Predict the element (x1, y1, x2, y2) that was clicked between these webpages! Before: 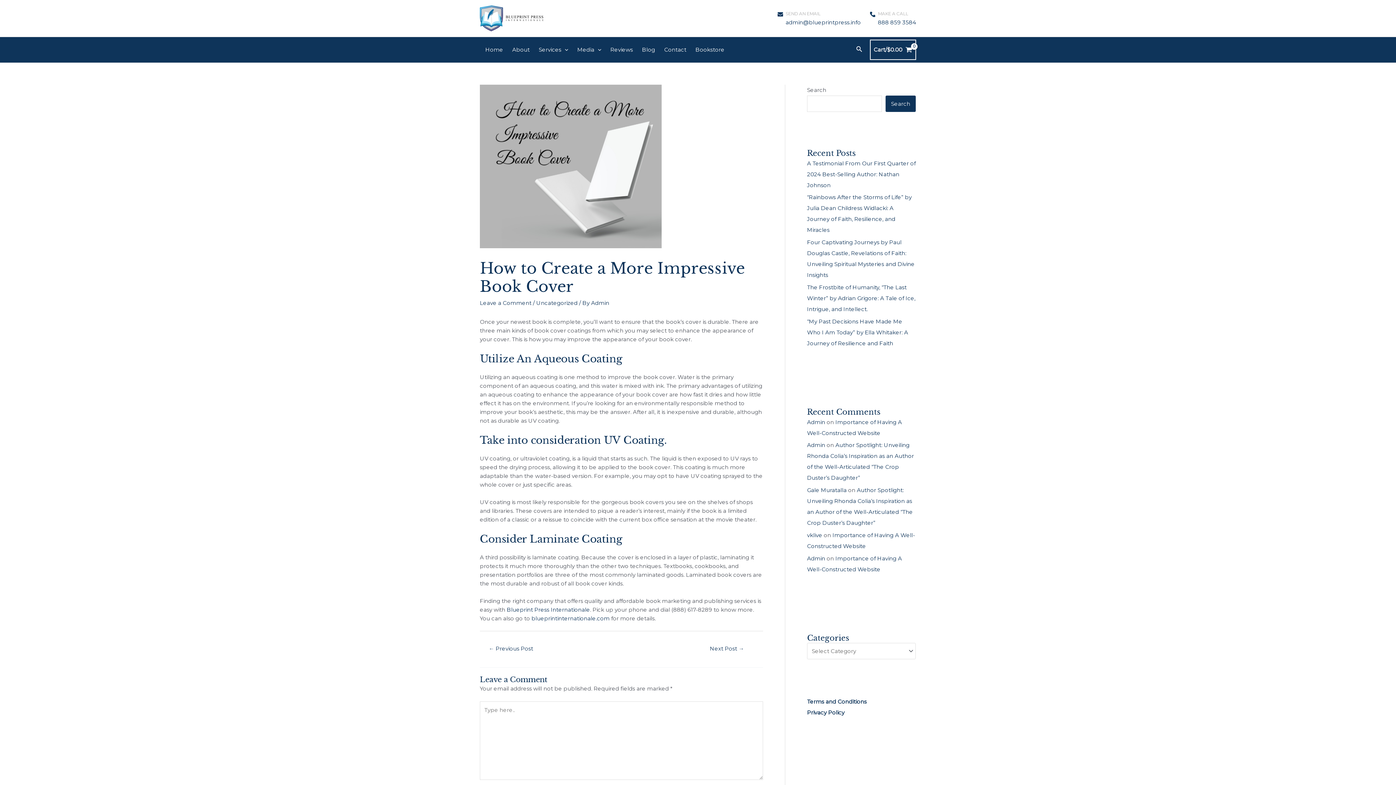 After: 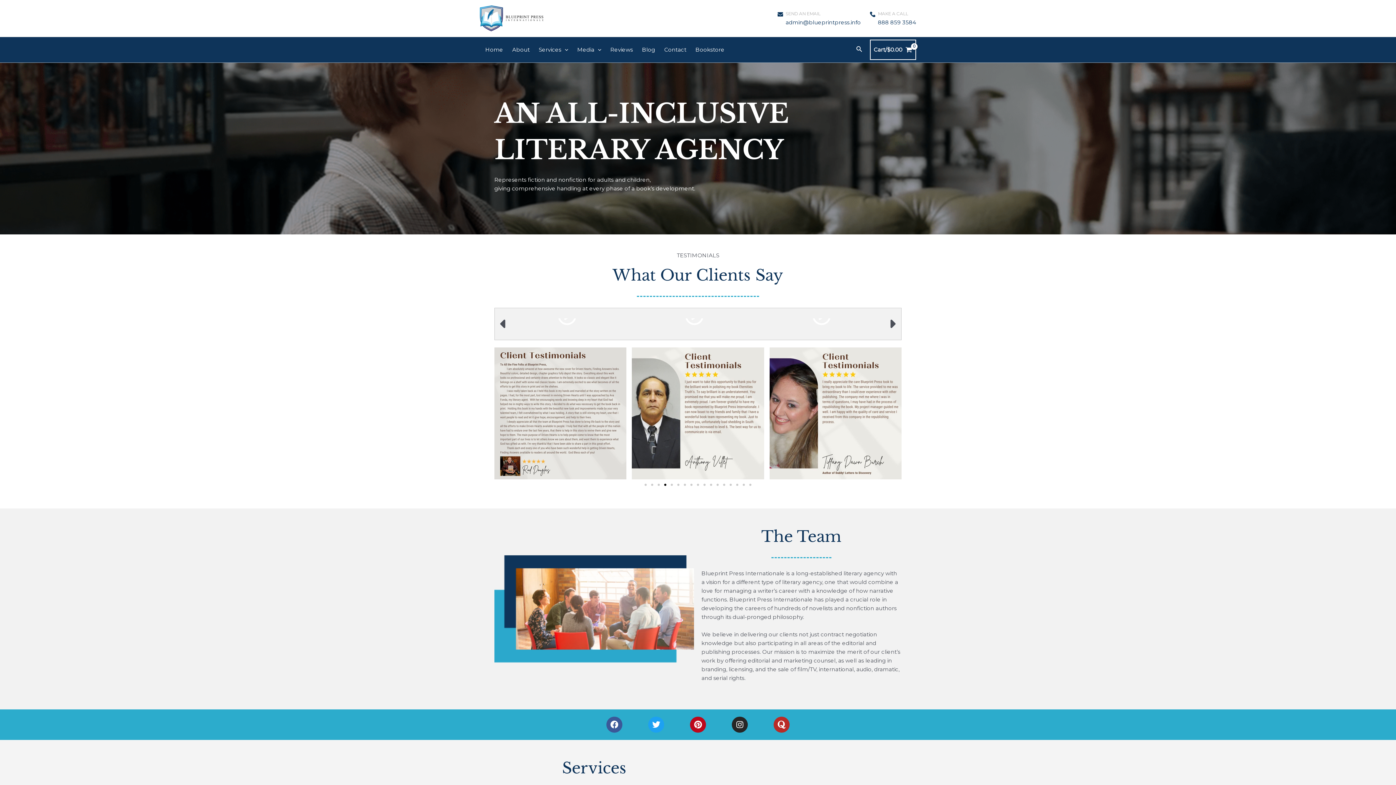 Action: label: Admin bbox: (807, 555, 825, 562)